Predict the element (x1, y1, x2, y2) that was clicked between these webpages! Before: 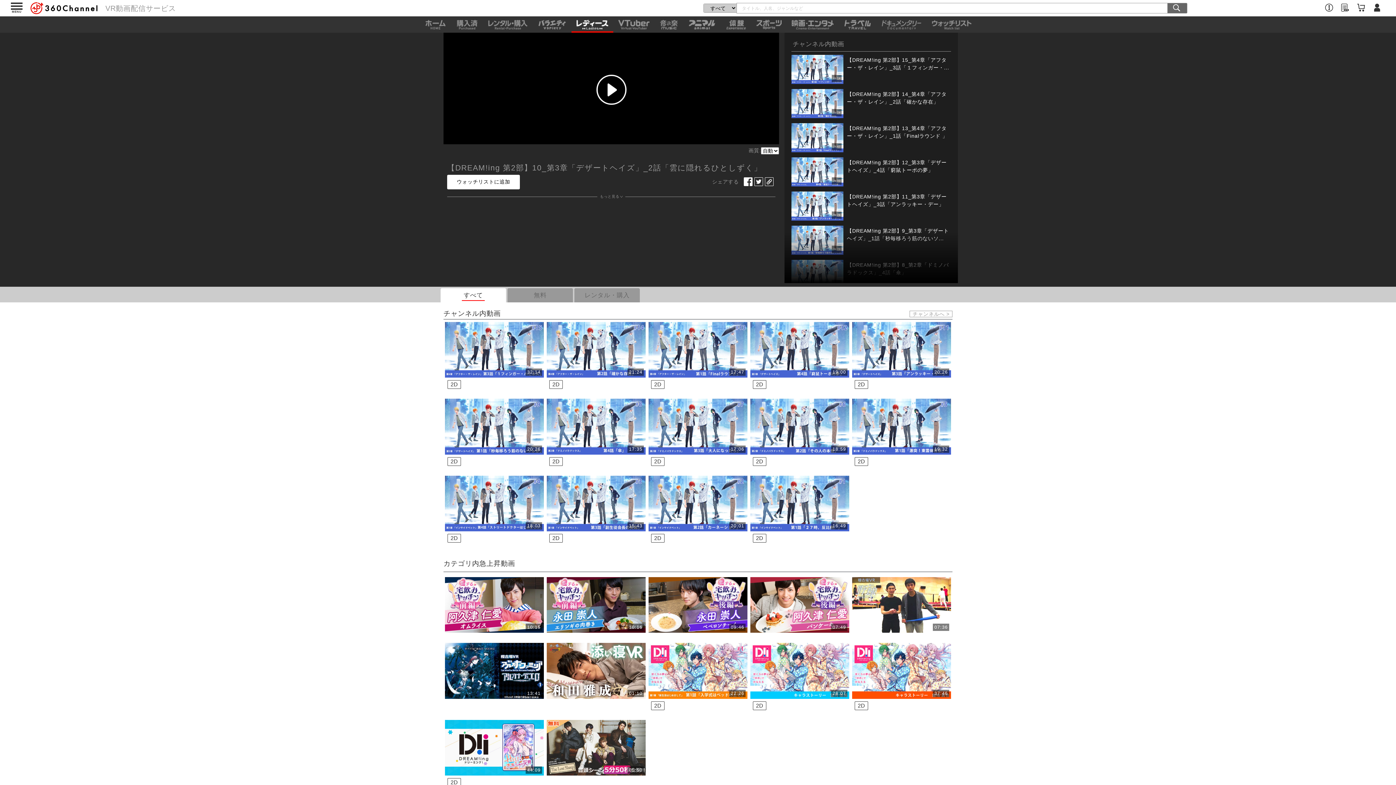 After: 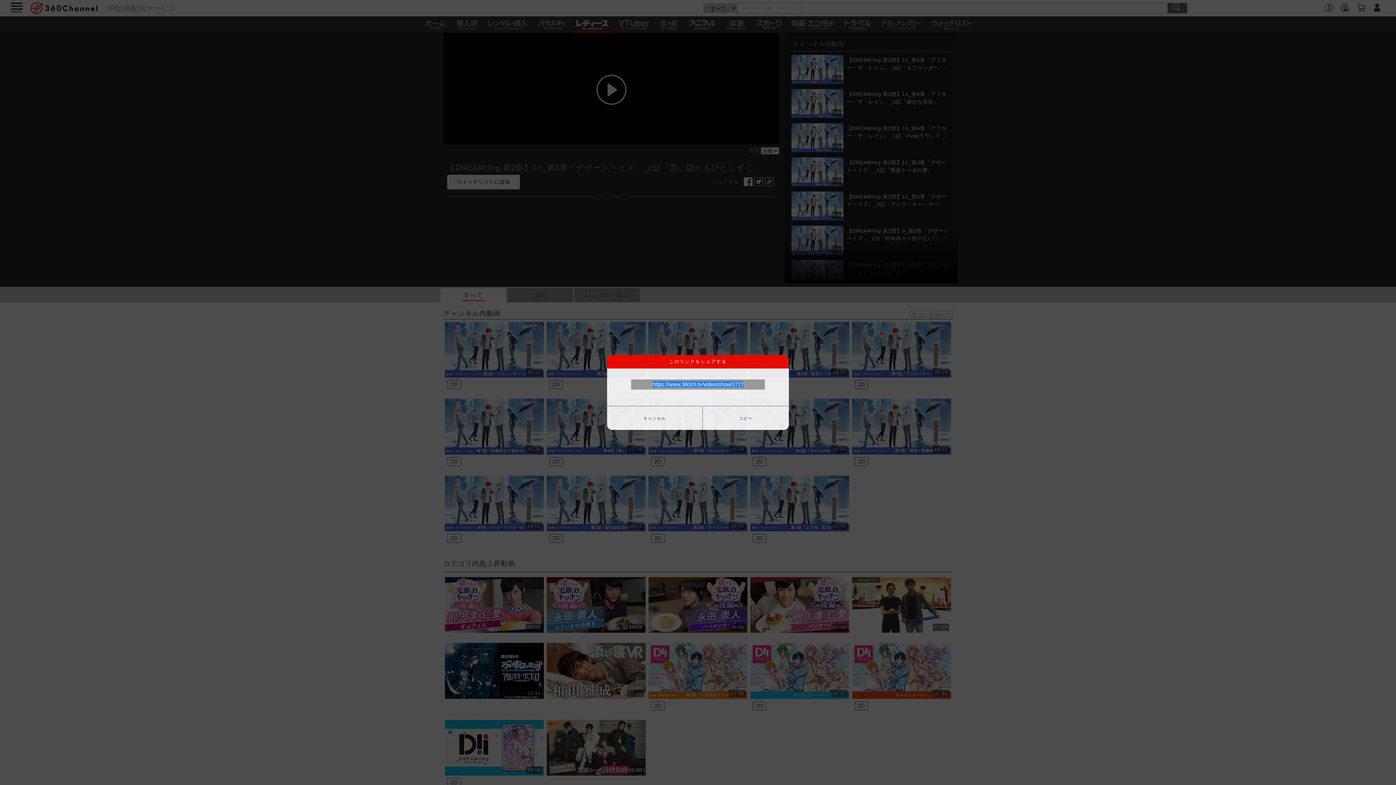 Action: bbox: (765, 177, 773, 186)